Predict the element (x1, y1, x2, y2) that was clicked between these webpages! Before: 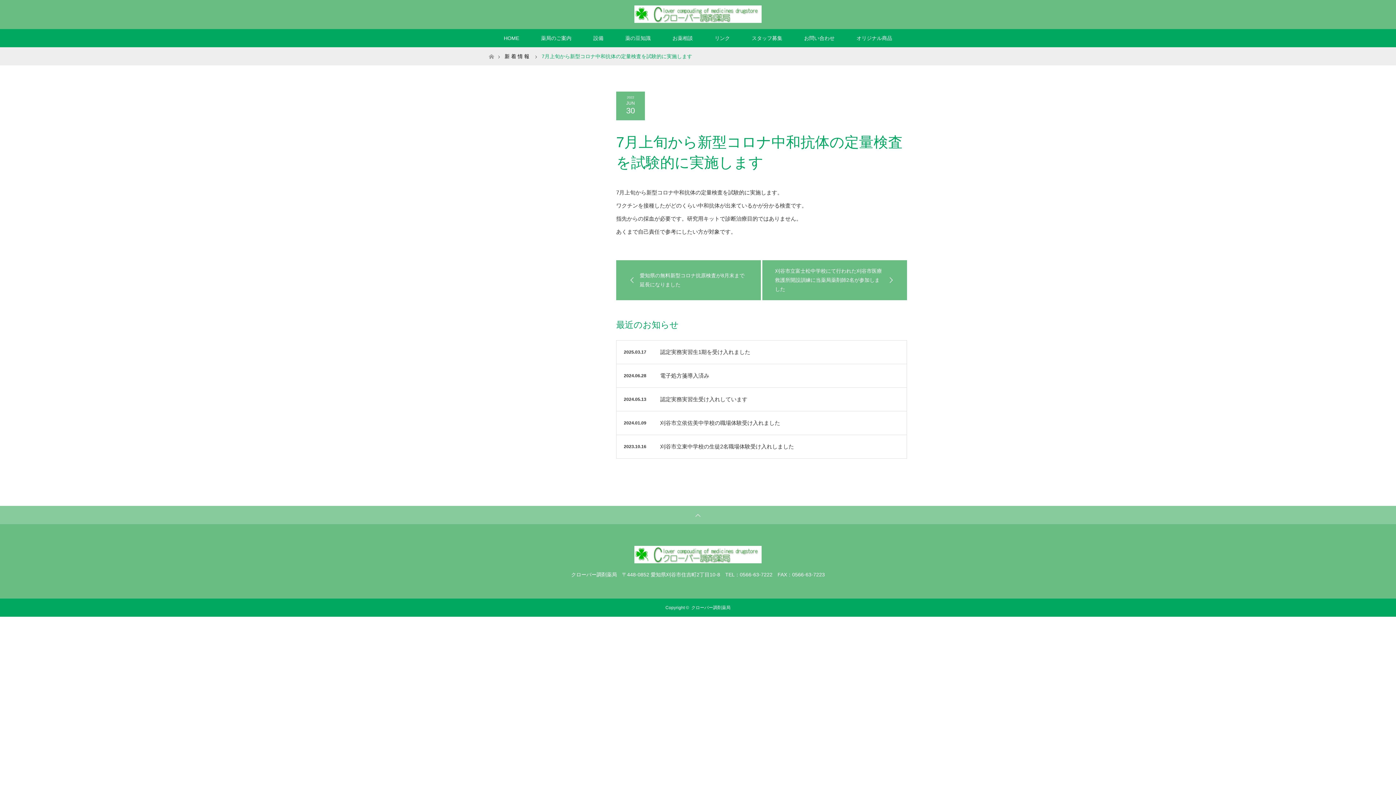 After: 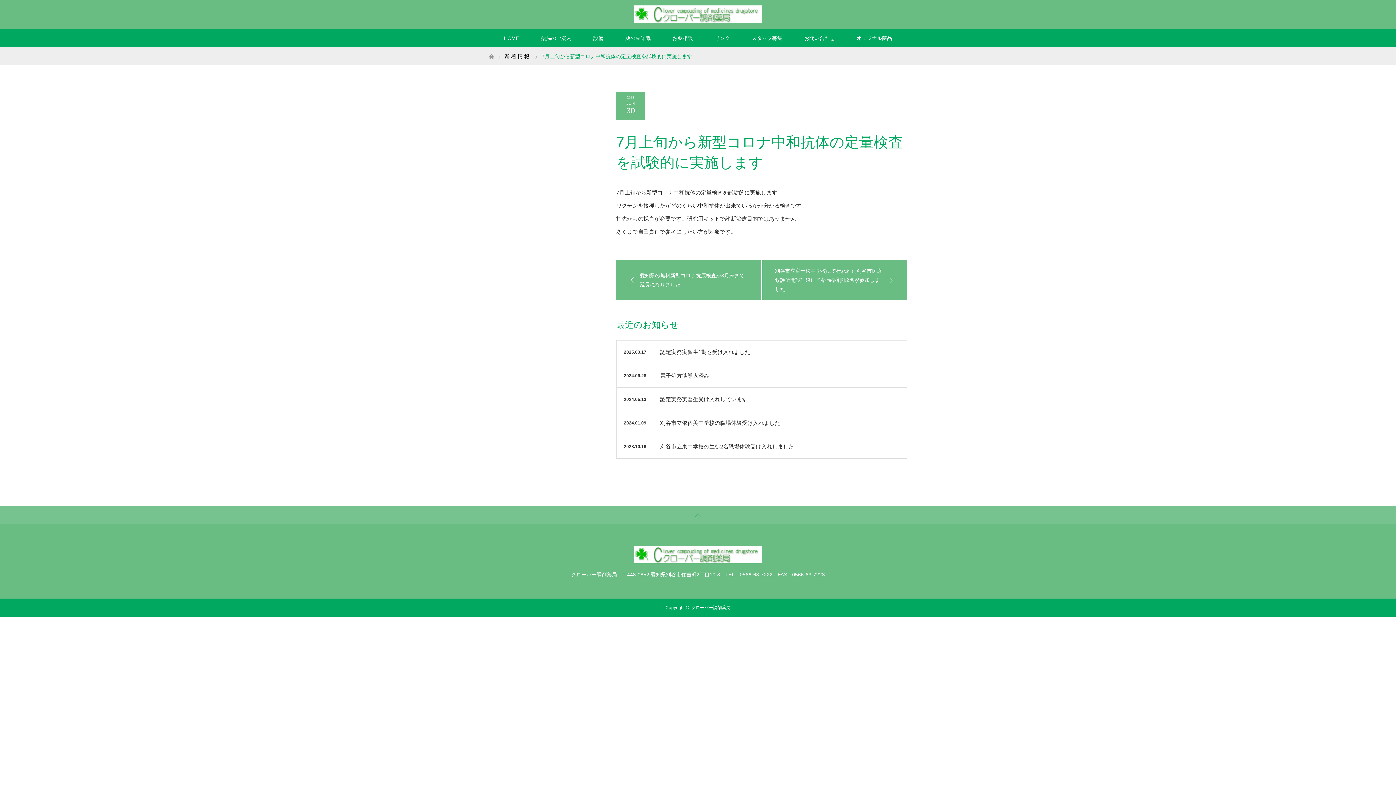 Action: bbox: (0, 506, 1396, 524)